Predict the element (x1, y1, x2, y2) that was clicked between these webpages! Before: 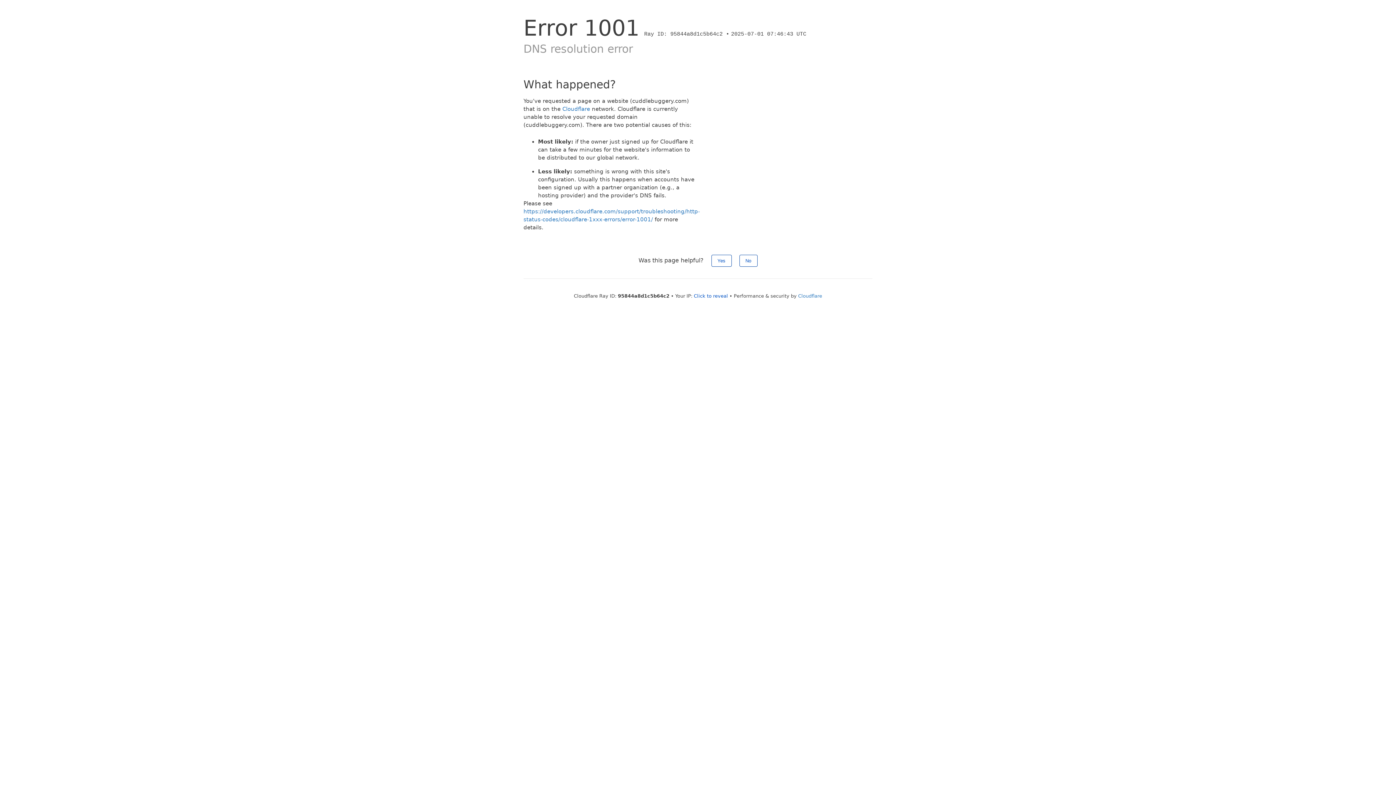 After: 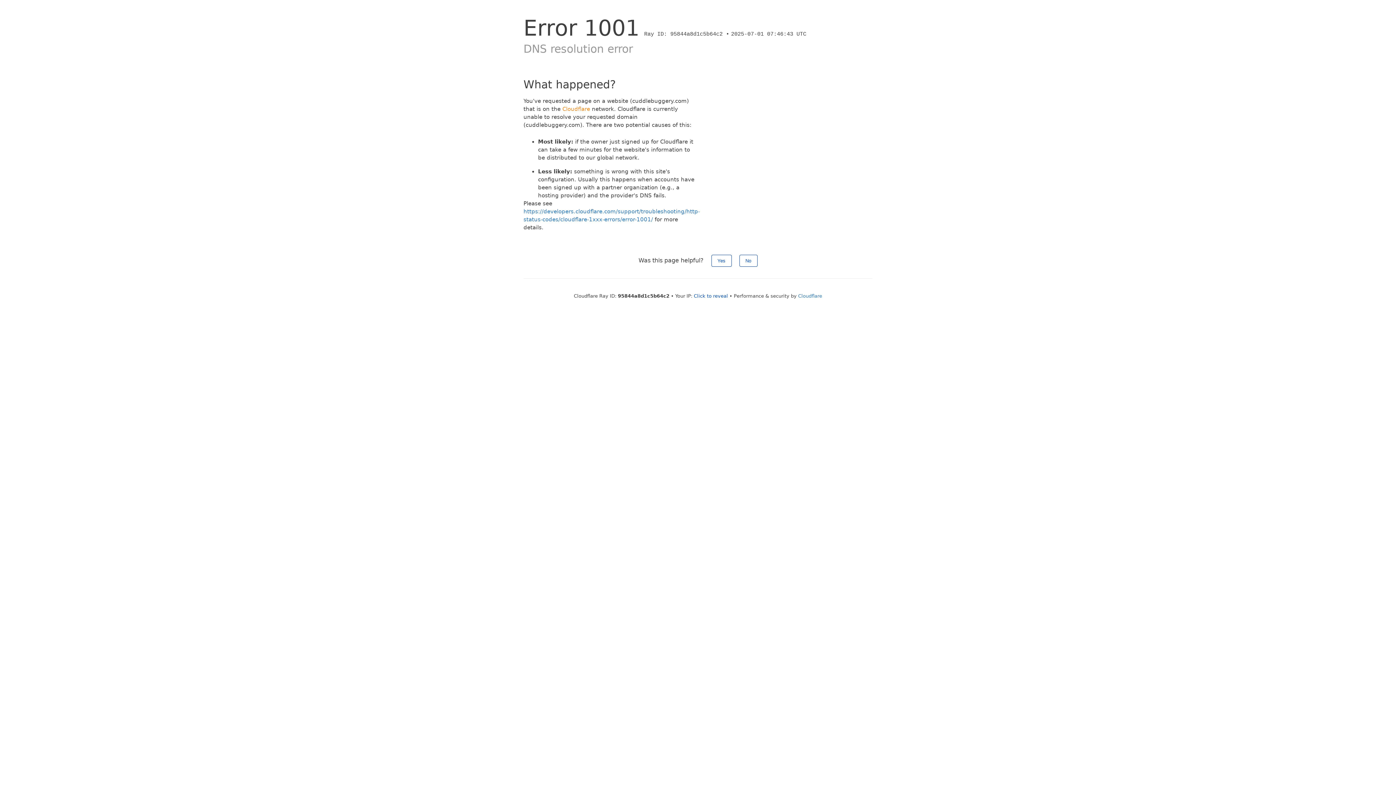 Action: bbox: (562, 105, 590, 112) label: Cloudflare